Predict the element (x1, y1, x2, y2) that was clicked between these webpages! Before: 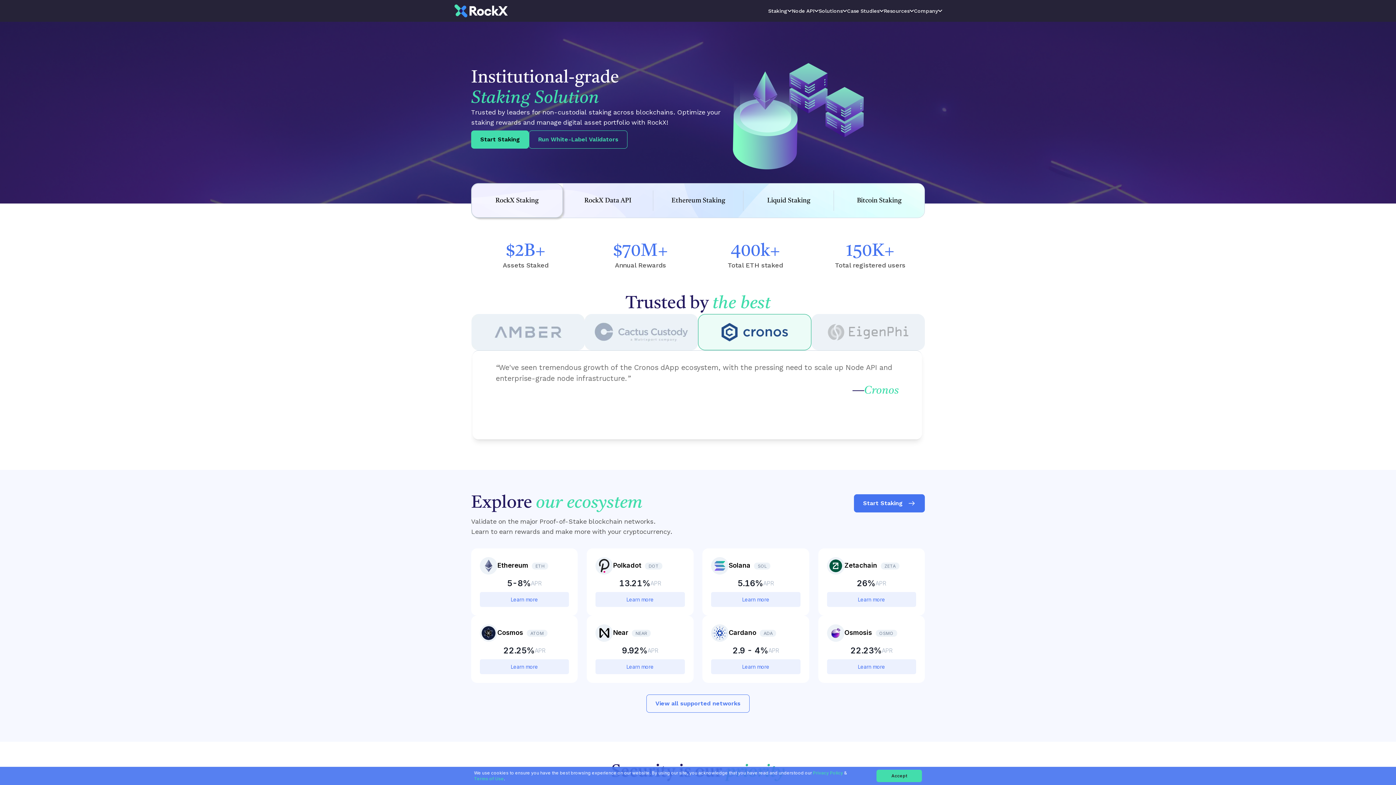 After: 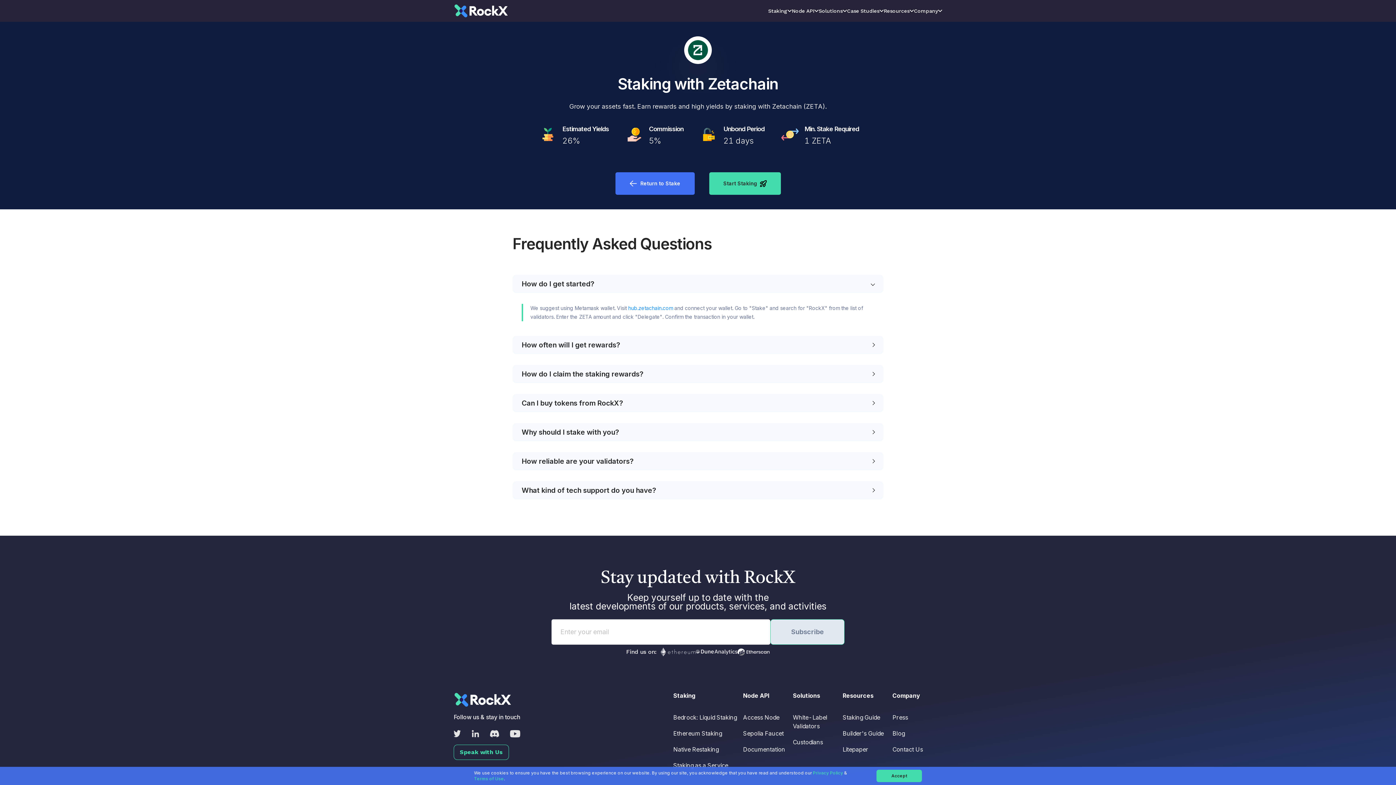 Action: bbox: (827, 592, 916, 607) label: Learn more